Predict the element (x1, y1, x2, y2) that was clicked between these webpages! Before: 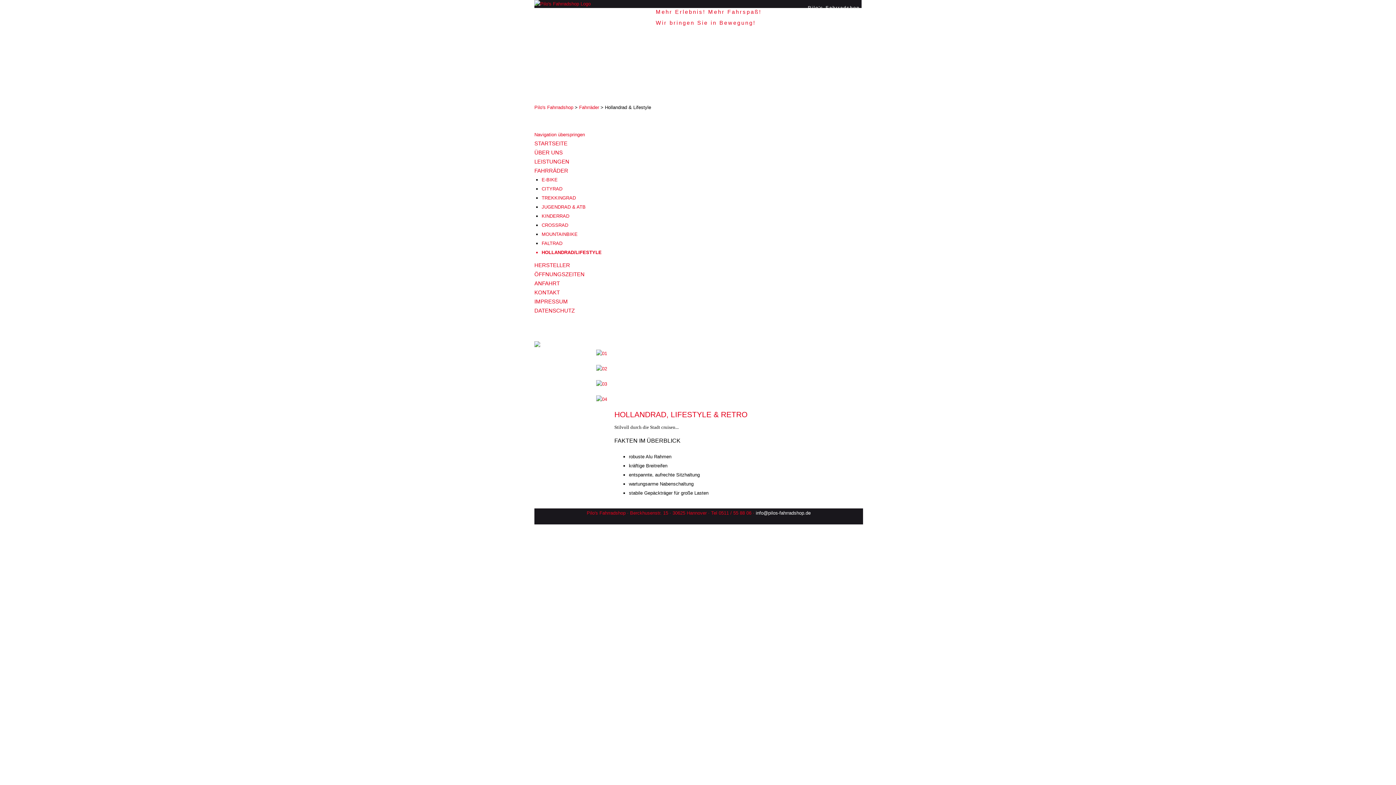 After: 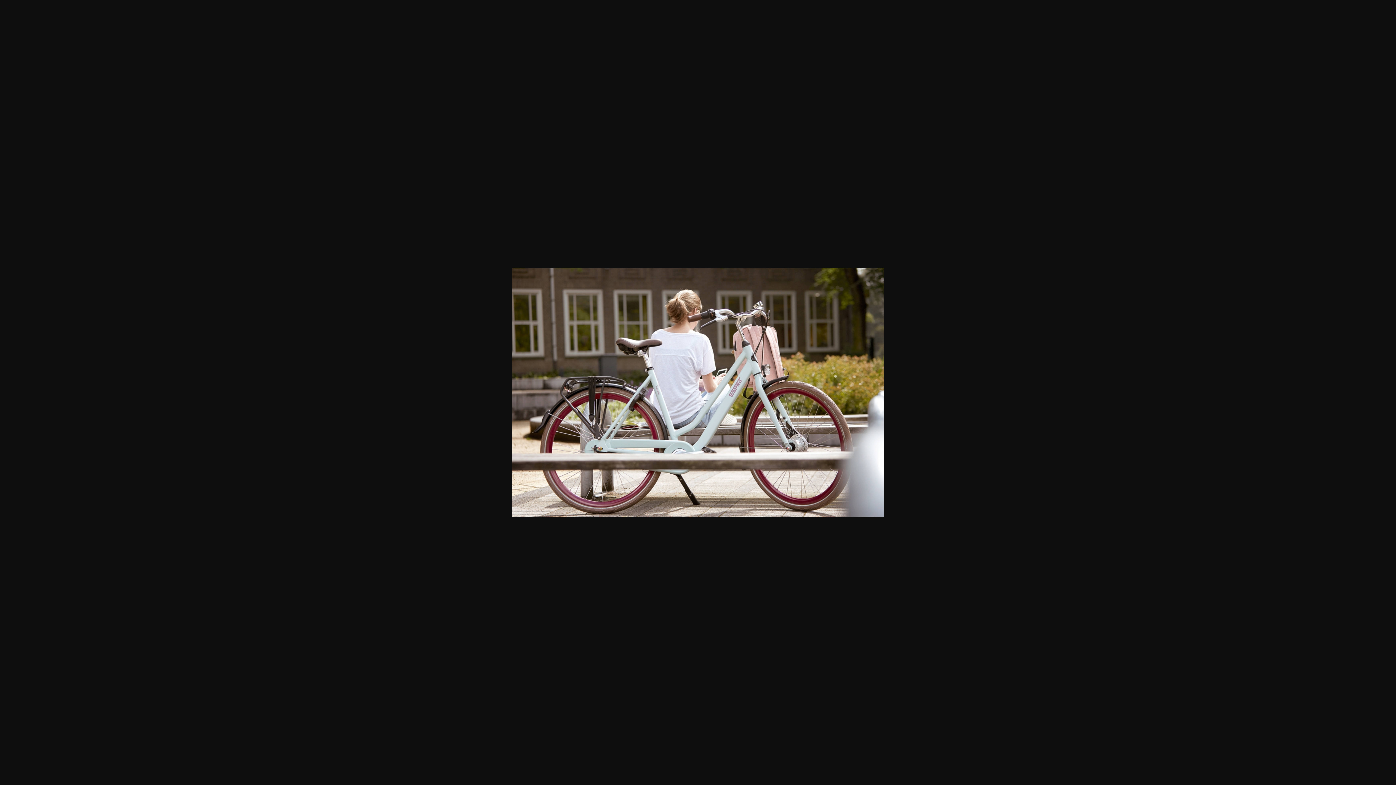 Action: bbox: (596, 350, 607, 356)